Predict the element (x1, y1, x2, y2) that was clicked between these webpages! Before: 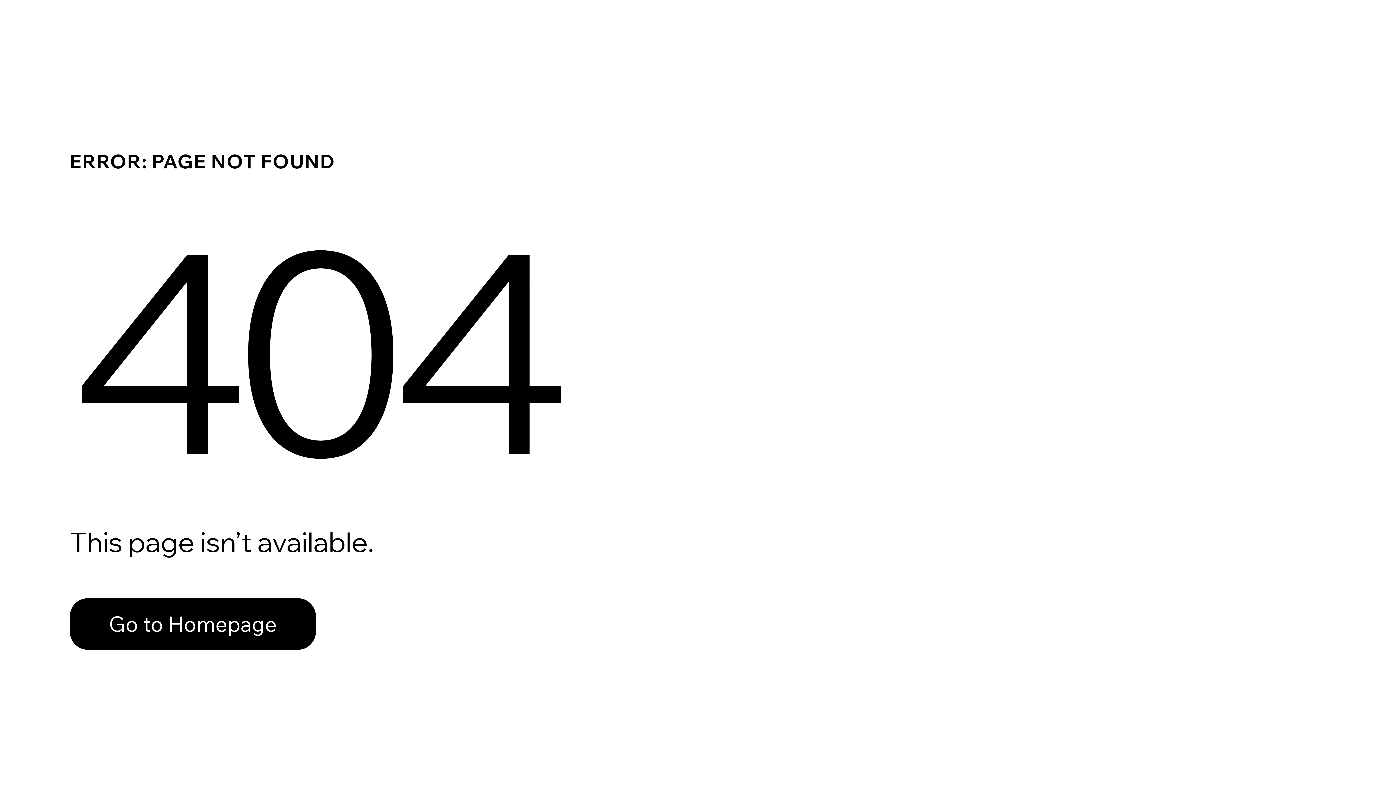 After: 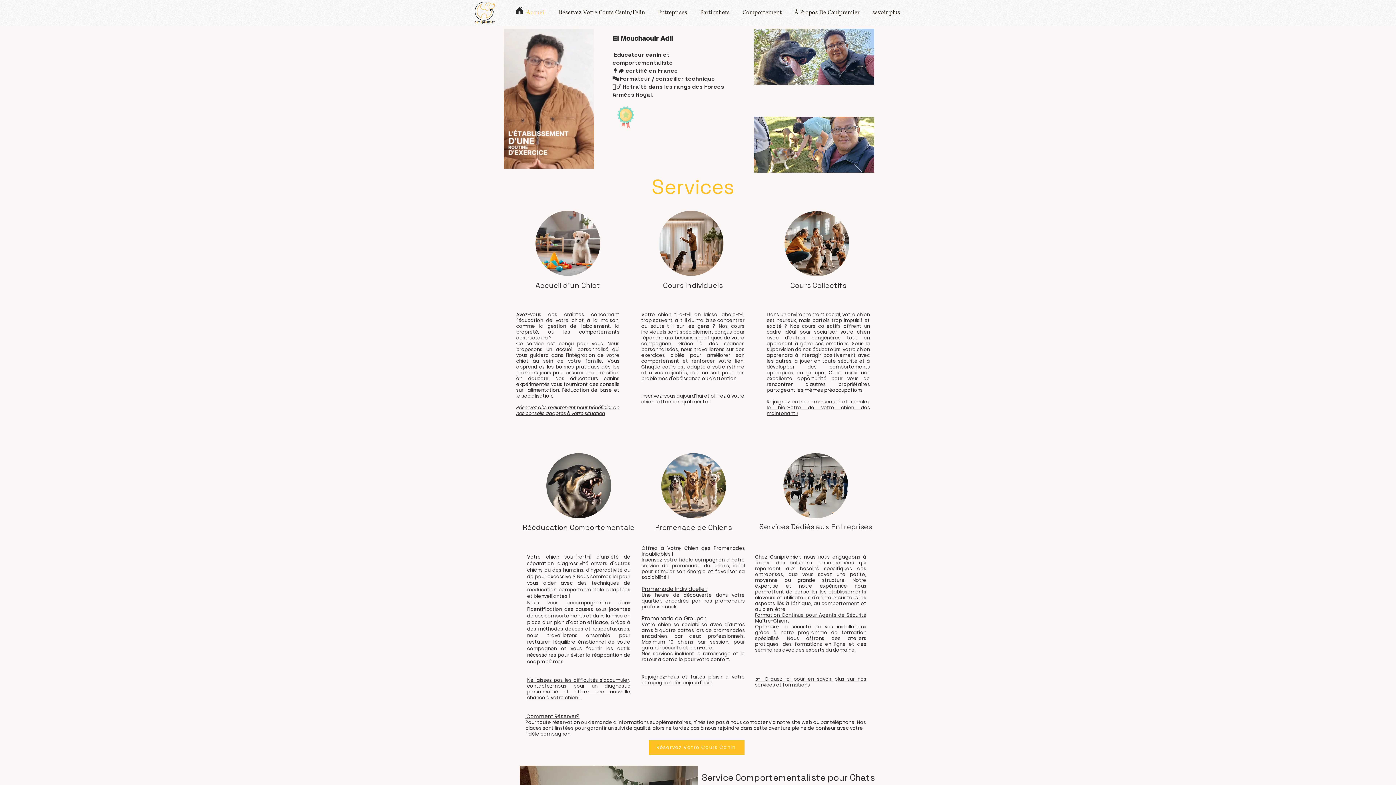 Action: bbox: (69, 582, 768, 659) label: Go to Homepage